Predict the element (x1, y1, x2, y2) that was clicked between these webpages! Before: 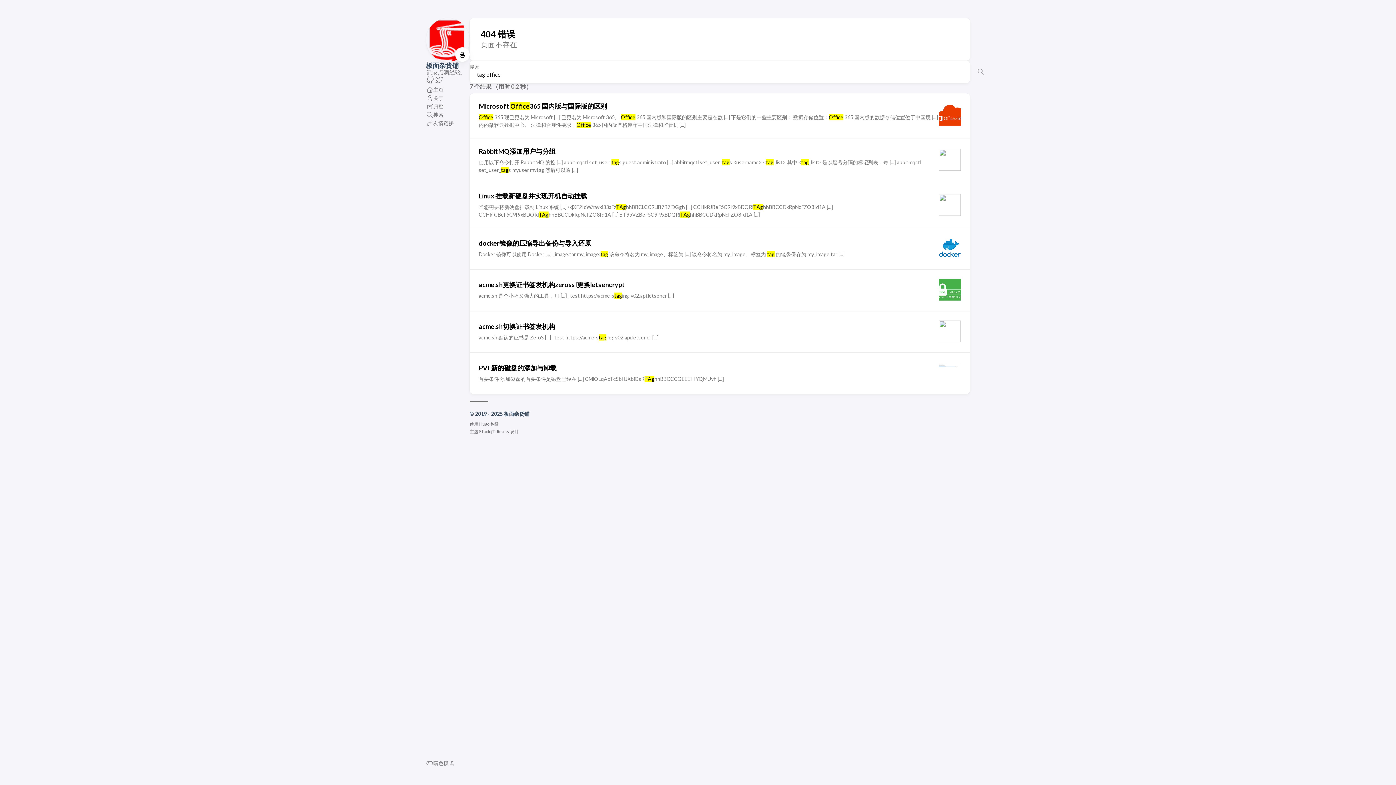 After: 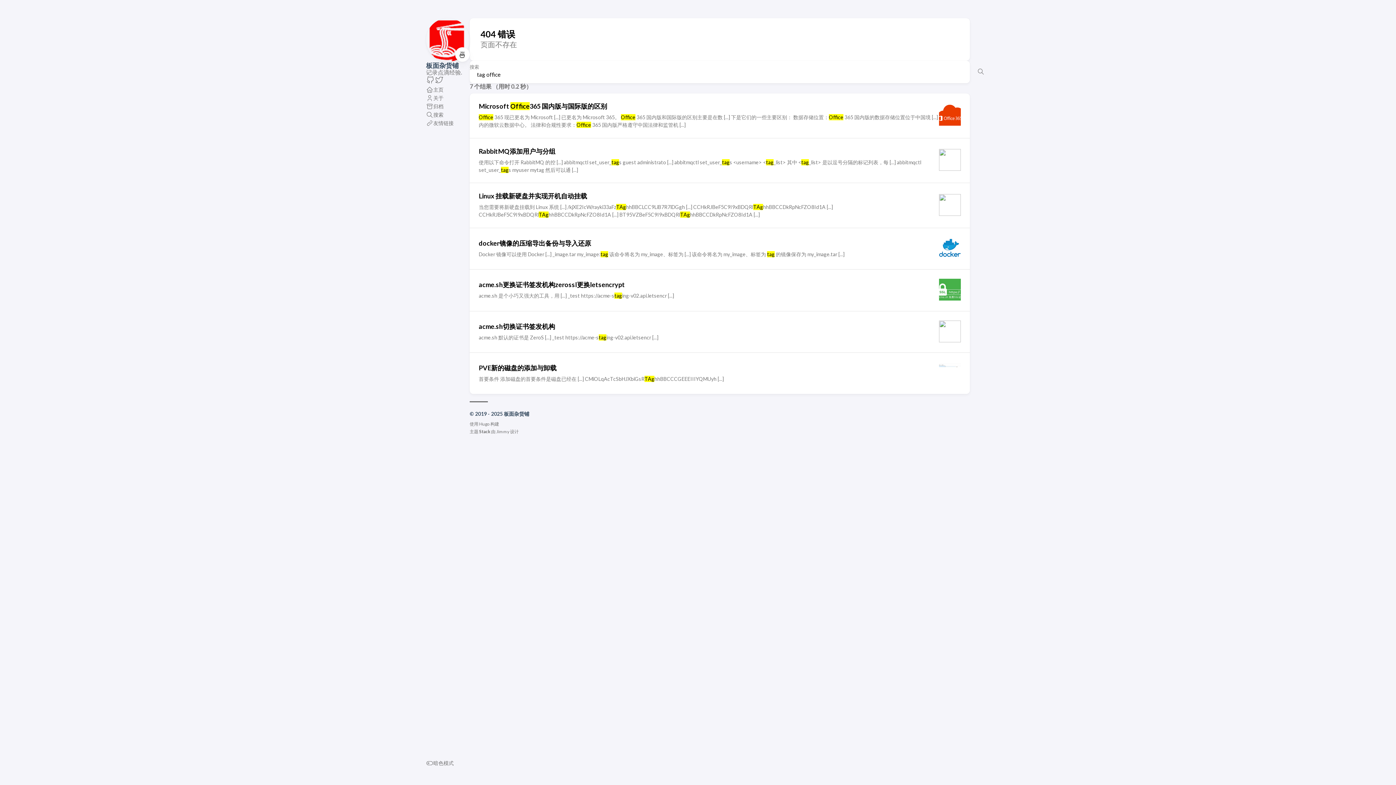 Action: bbox: (479, 421, 489, 426) label: Hugo